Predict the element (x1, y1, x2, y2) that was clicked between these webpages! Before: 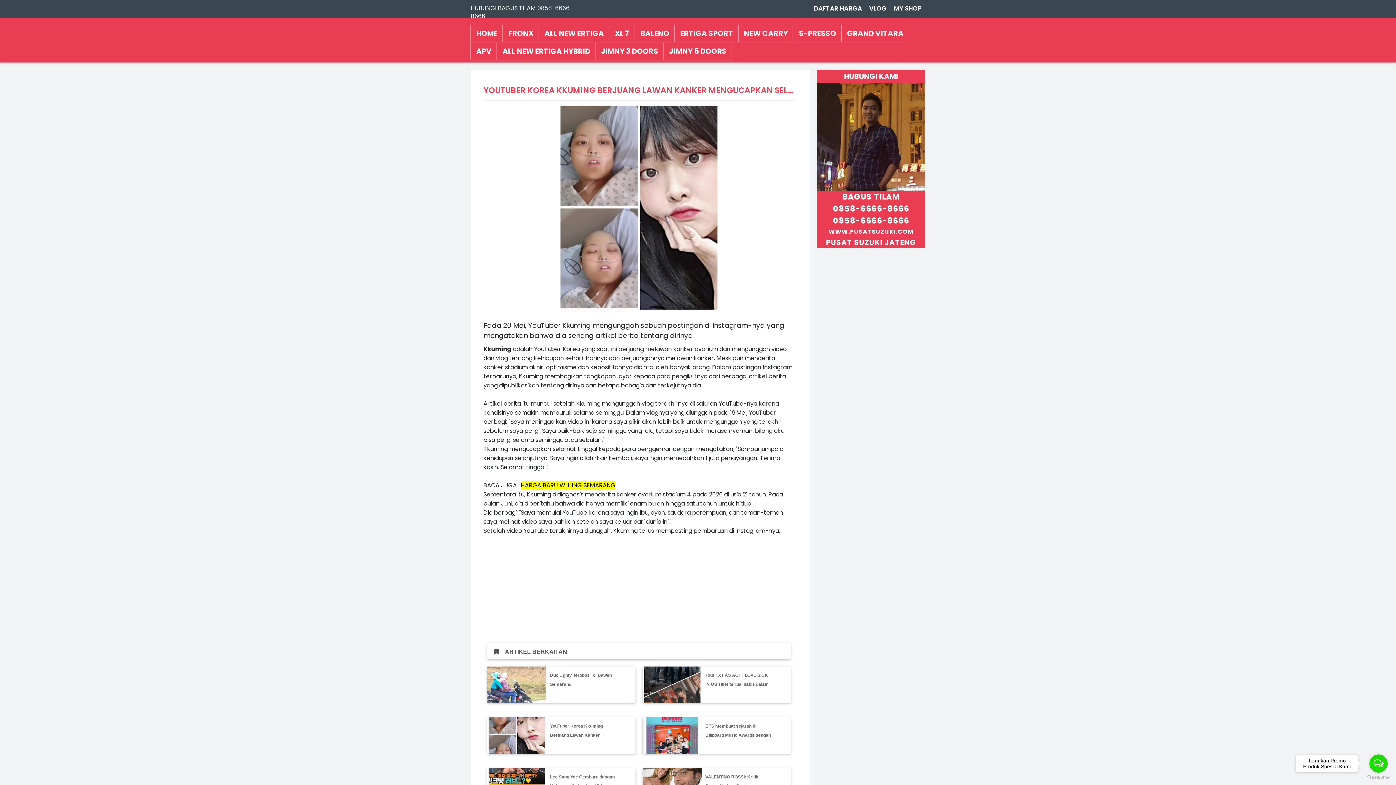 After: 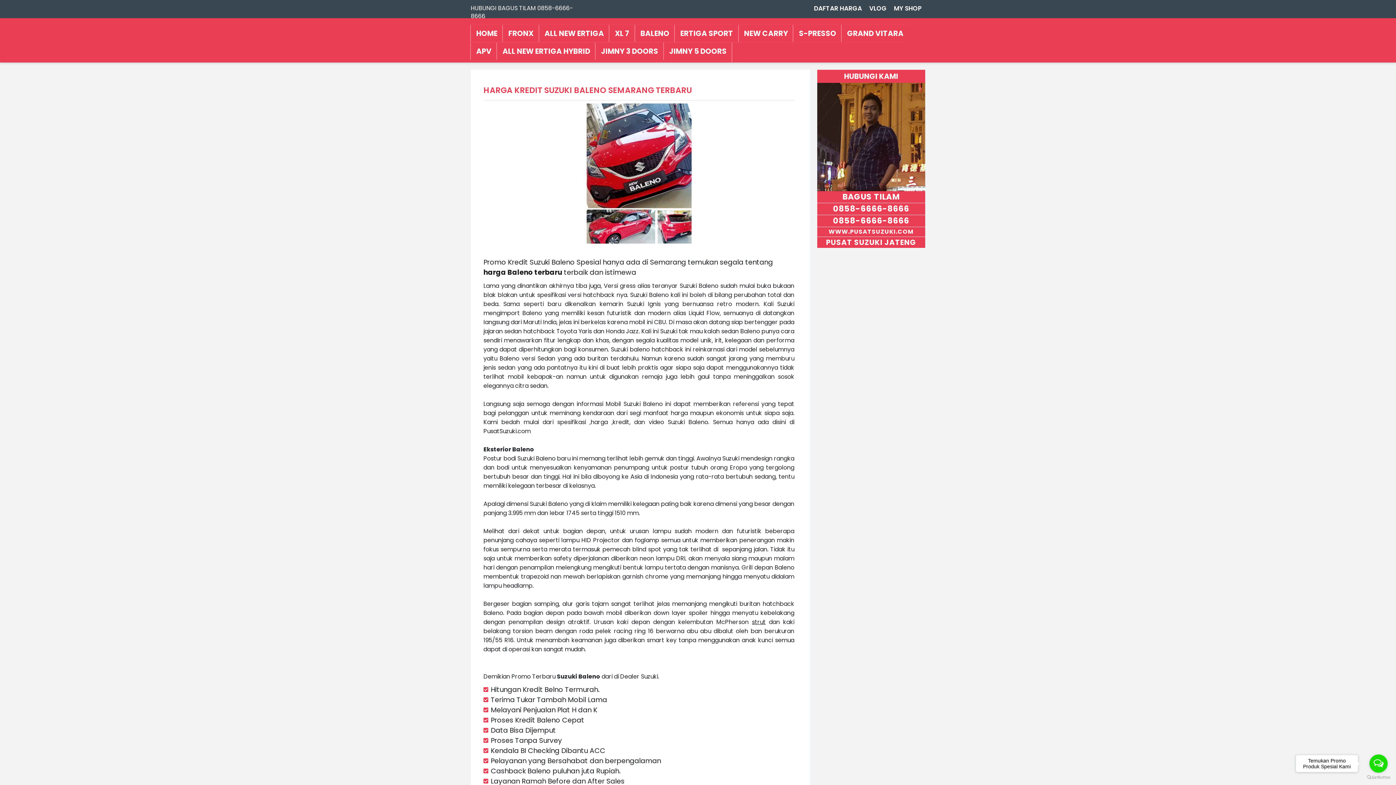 Action: bbox: (635, 24, 675, 42) label: BALENO